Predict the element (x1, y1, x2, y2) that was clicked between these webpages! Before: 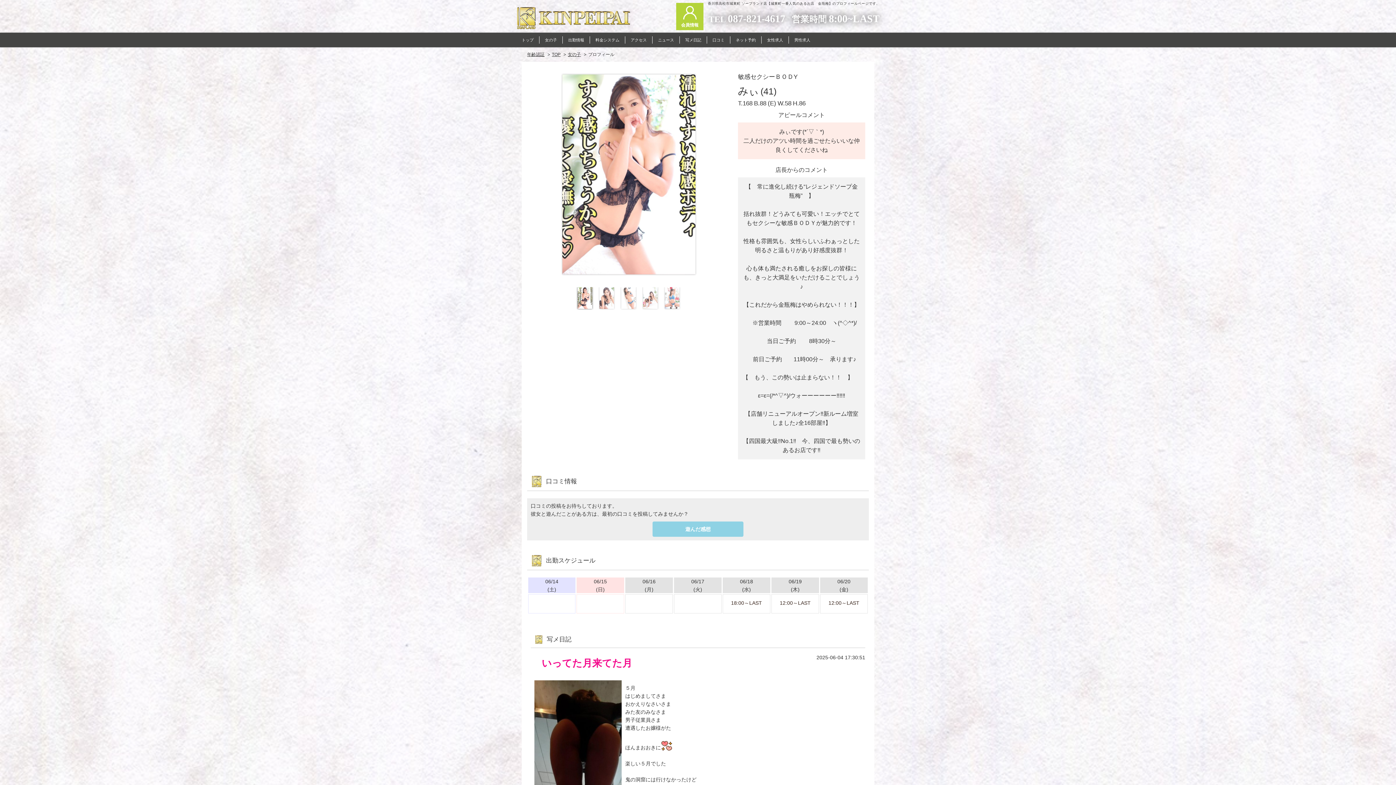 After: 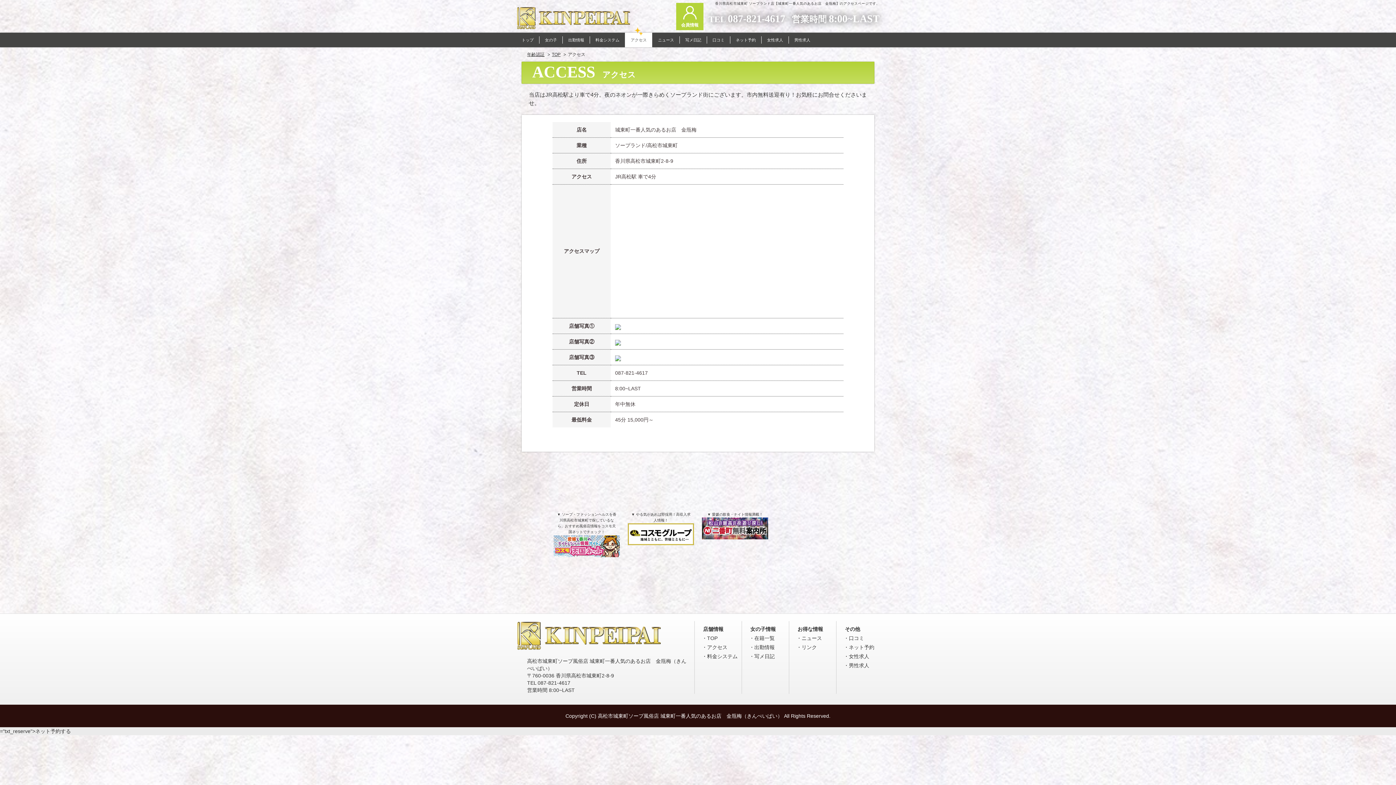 Action: bbox: (625, 32, 652, 47) label: アクセス